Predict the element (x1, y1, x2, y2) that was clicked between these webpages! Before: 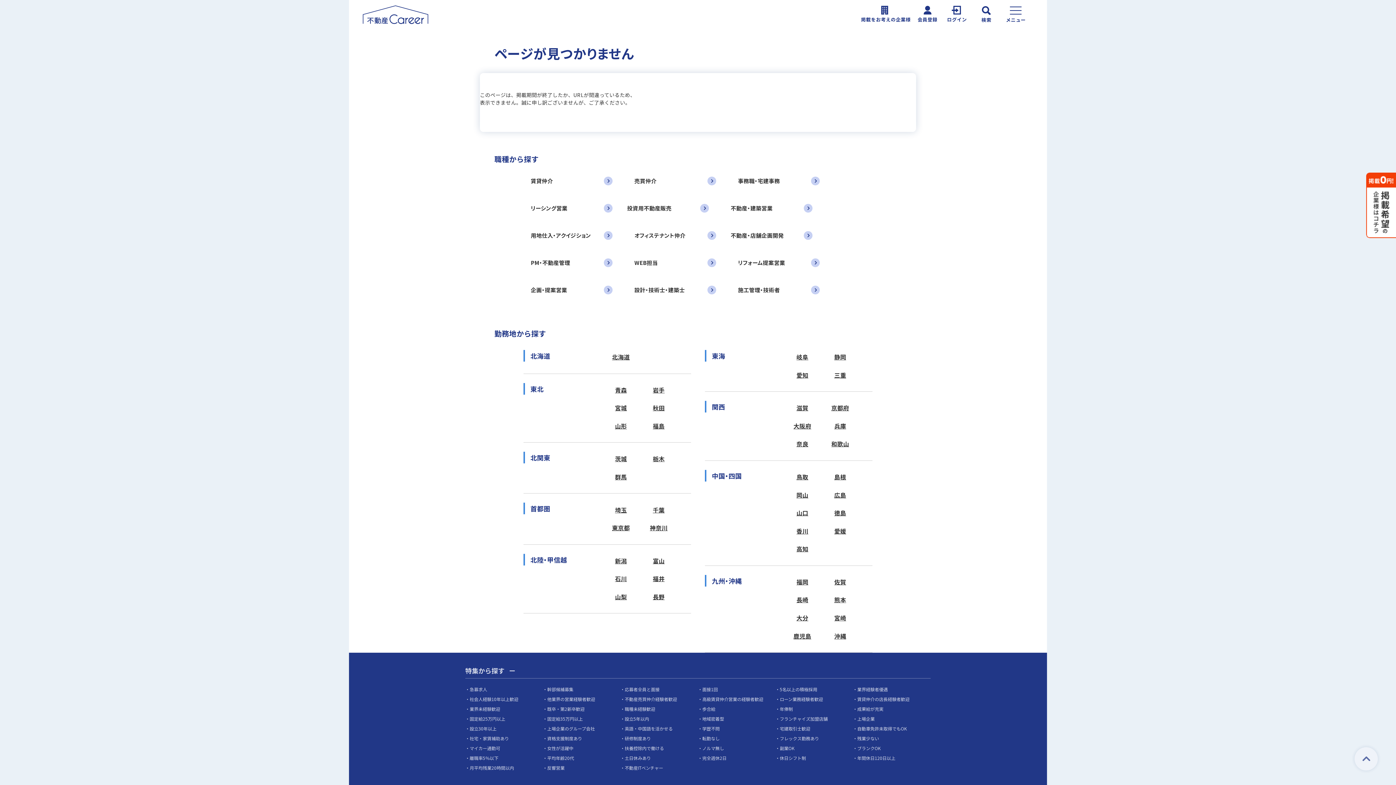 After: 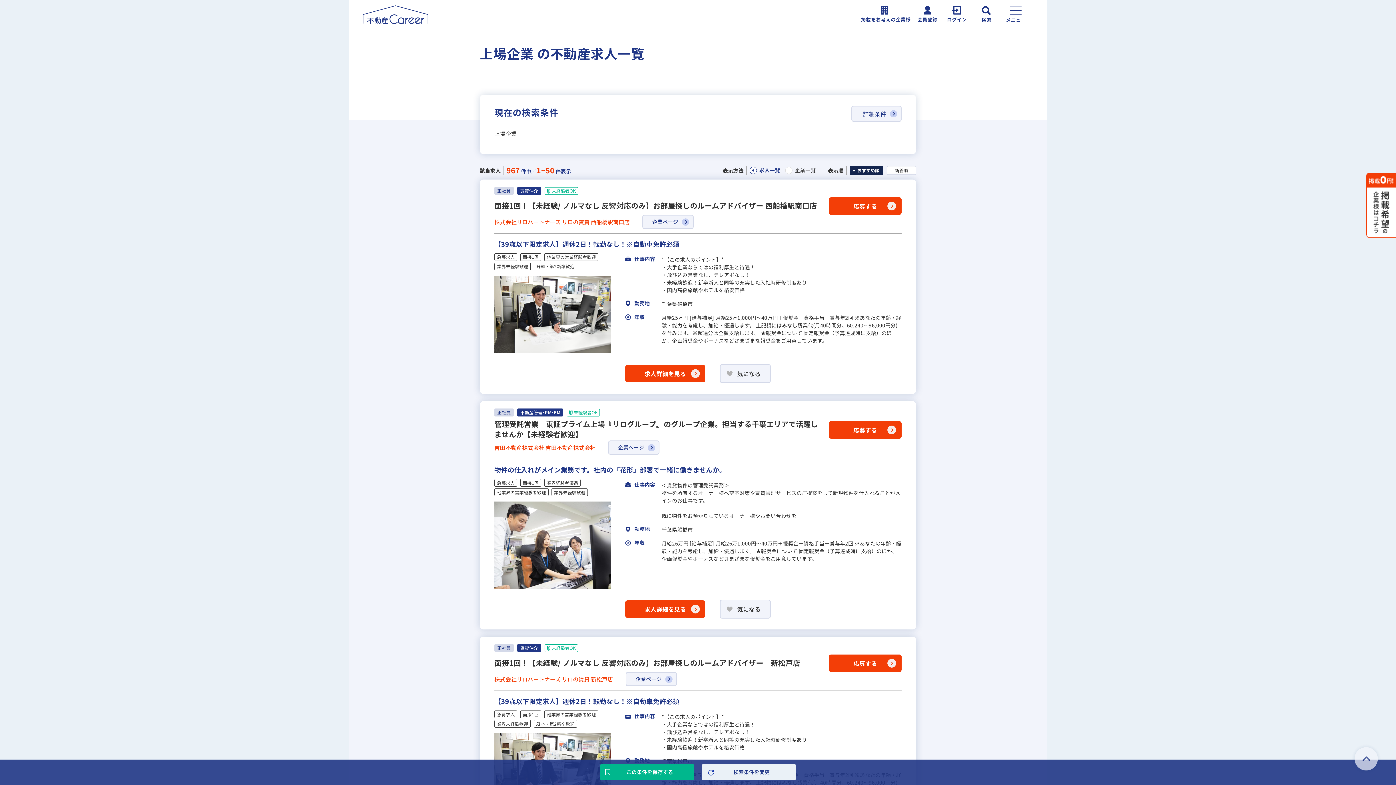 Action: label: 上場企業のグループ会社 bbox: (547, 725, 594, 731)